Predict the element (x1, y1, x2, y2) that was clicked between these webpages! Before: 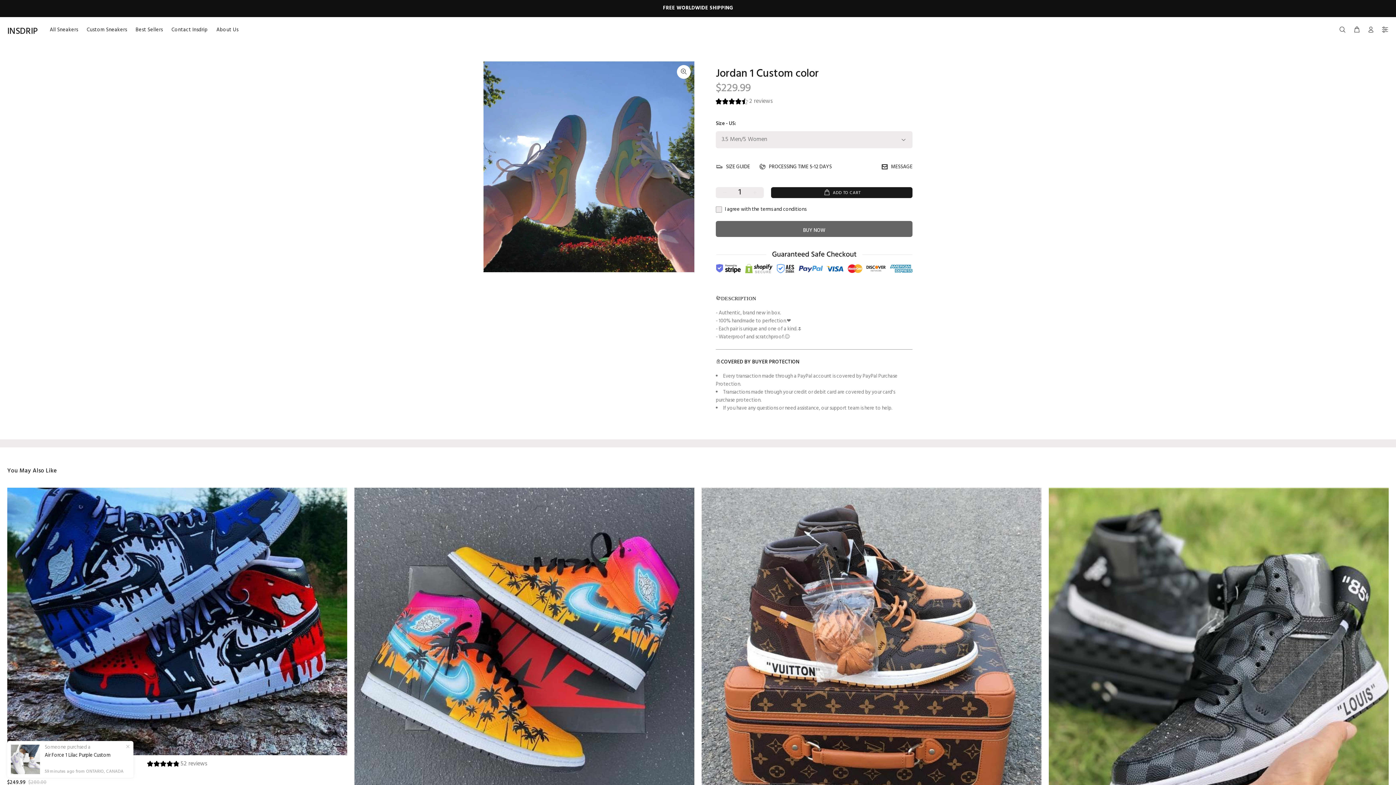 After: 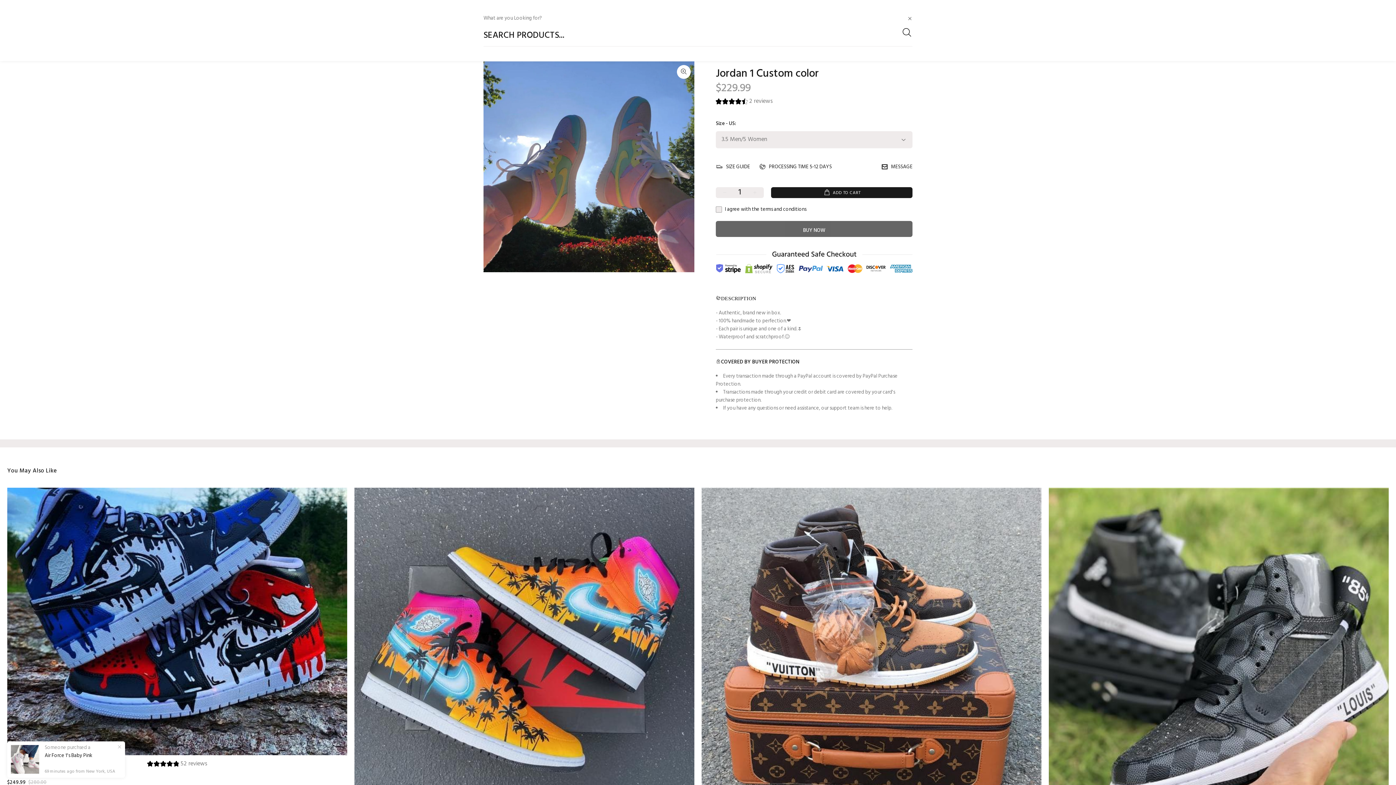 Action: bbox: (1339, 24, 1349, 36)